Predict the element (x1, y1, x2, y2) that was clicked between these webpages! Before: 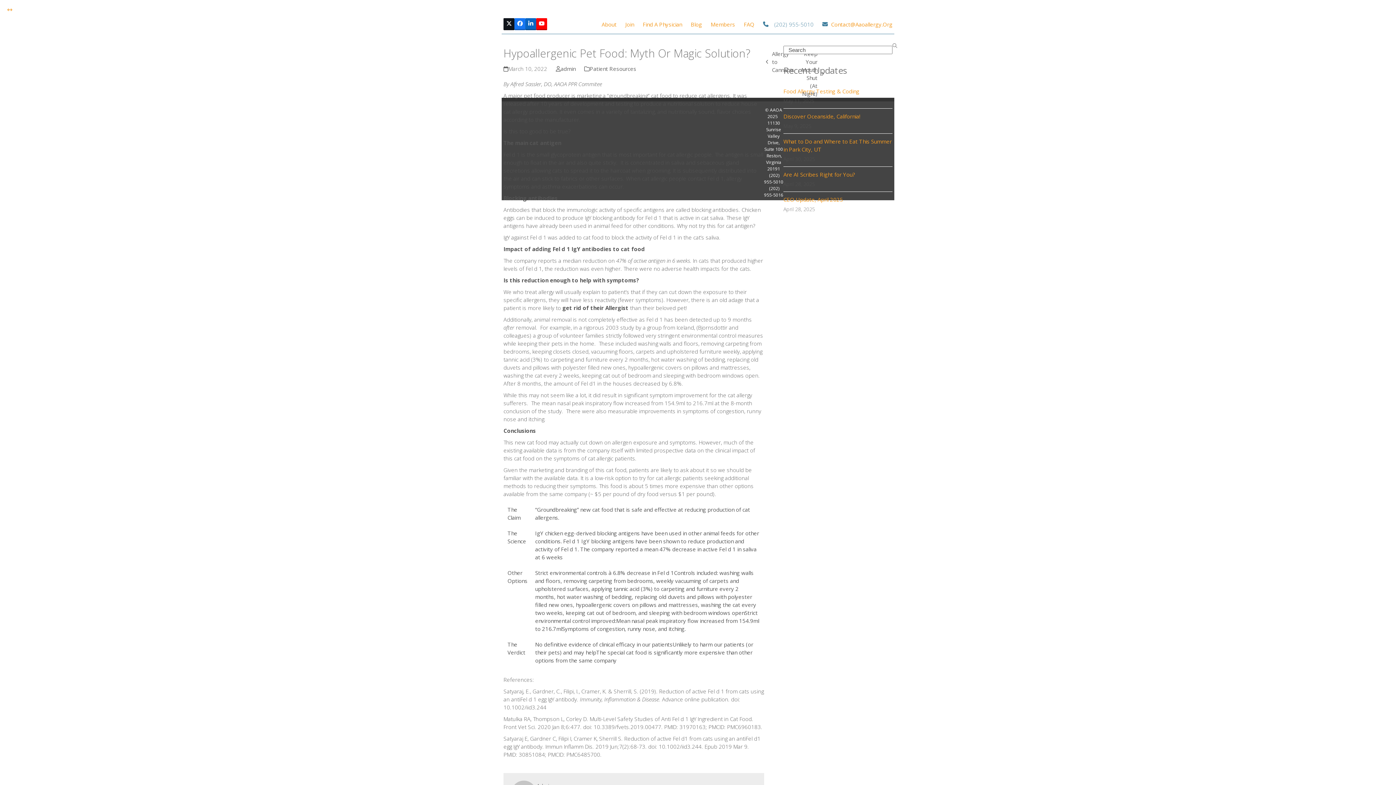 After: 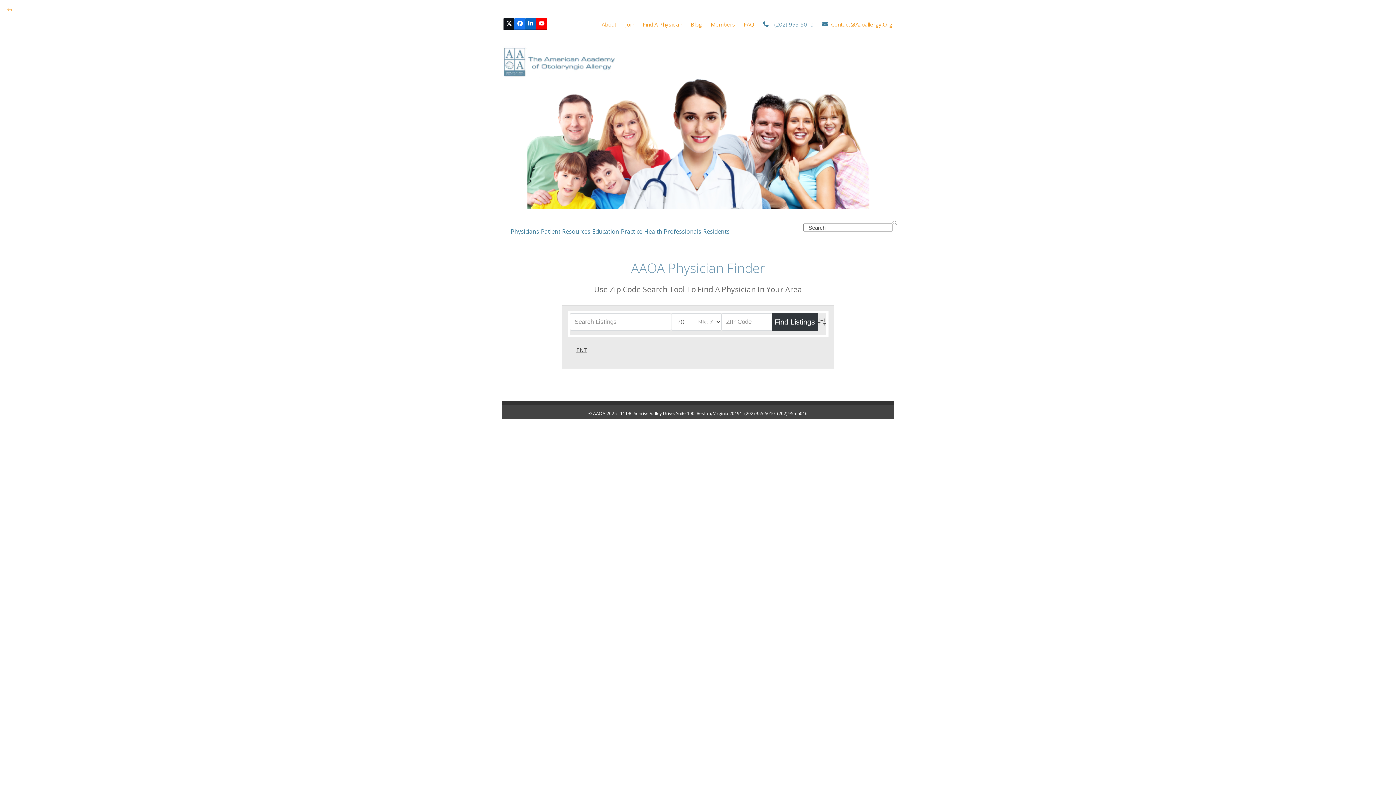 Action: label: Find A Physician bbox: (642, 20, 682, 27)